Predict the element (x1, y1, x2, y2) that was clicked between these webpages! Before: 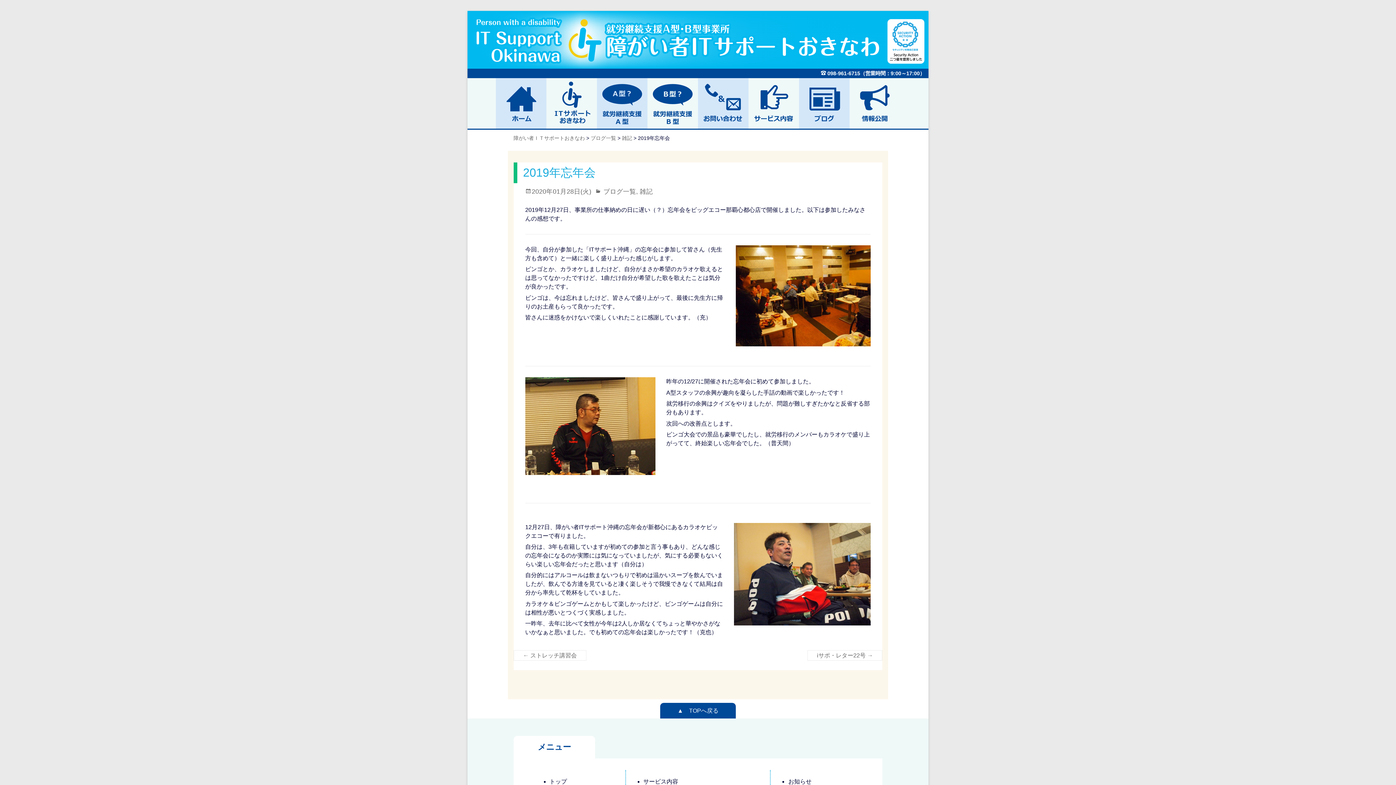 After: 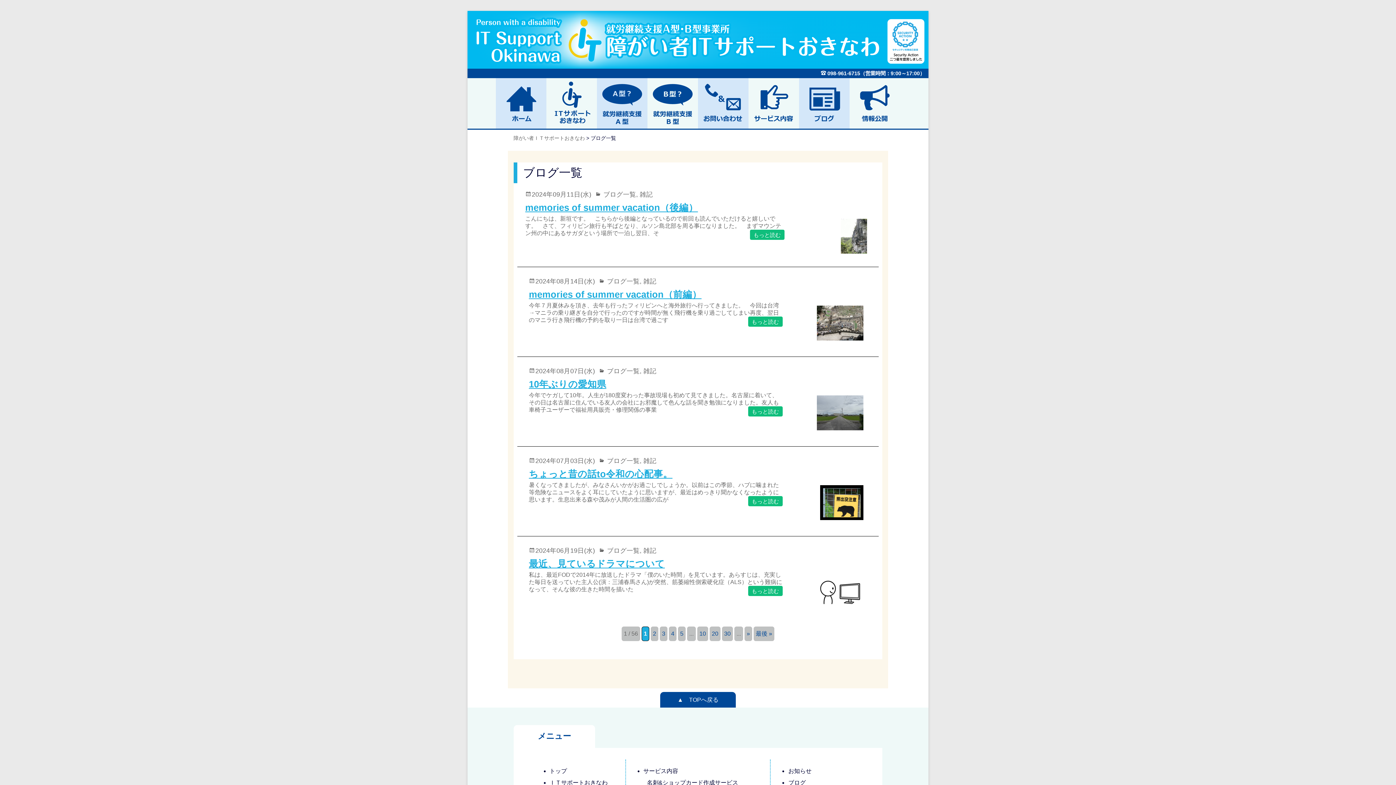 Action: bbox: (799, 78, 849, 128)